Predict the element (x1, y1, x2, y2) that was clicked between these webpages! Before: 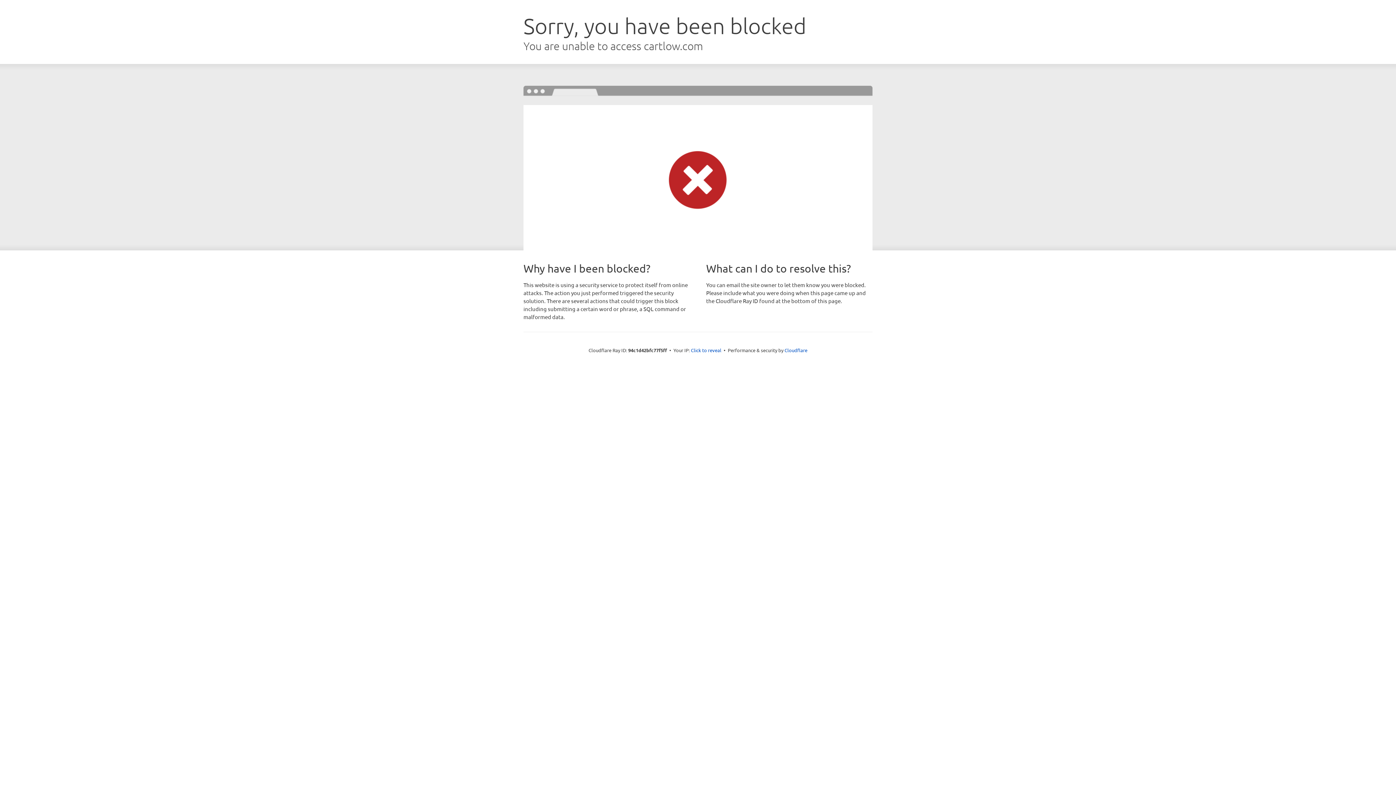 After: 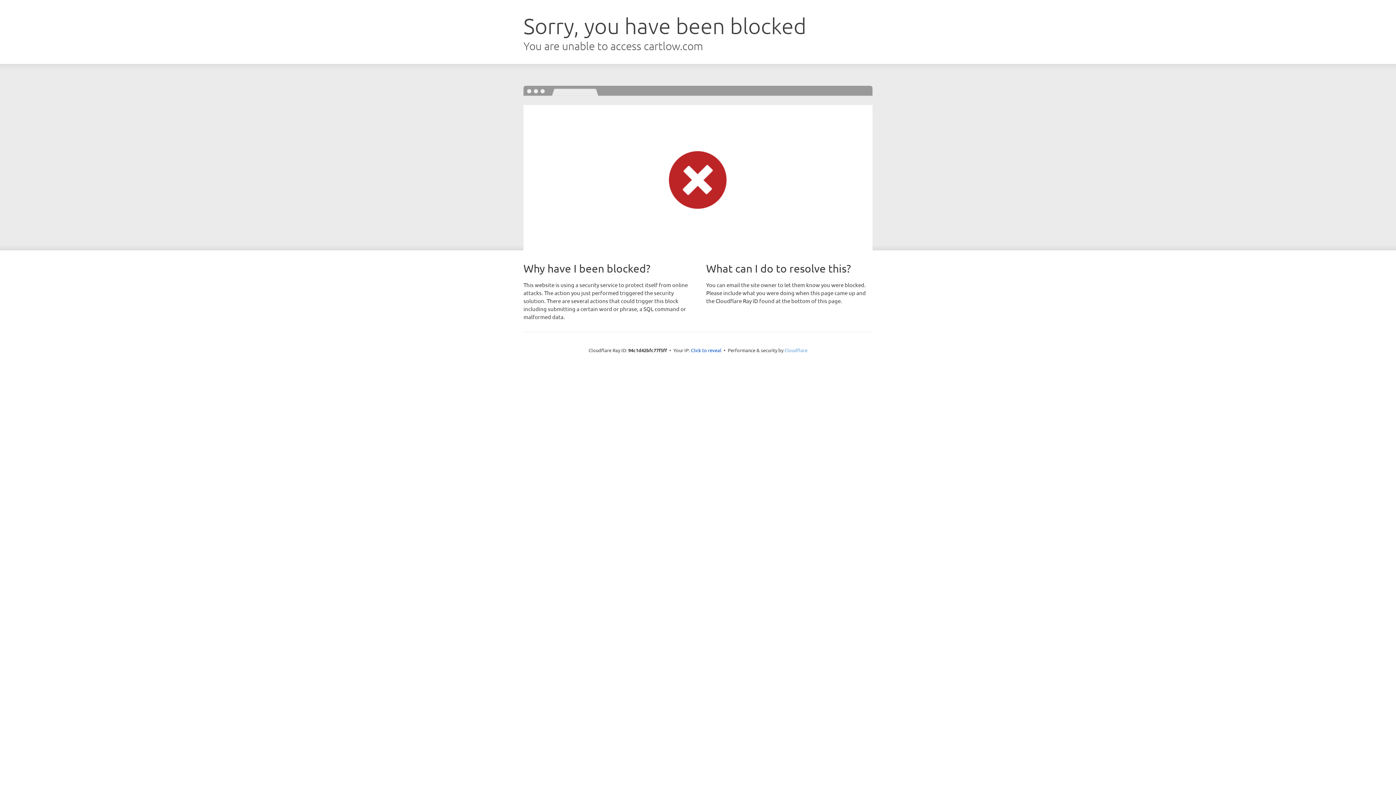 Action: bbox: (784, 347, 807, 353) label: Cloudflare